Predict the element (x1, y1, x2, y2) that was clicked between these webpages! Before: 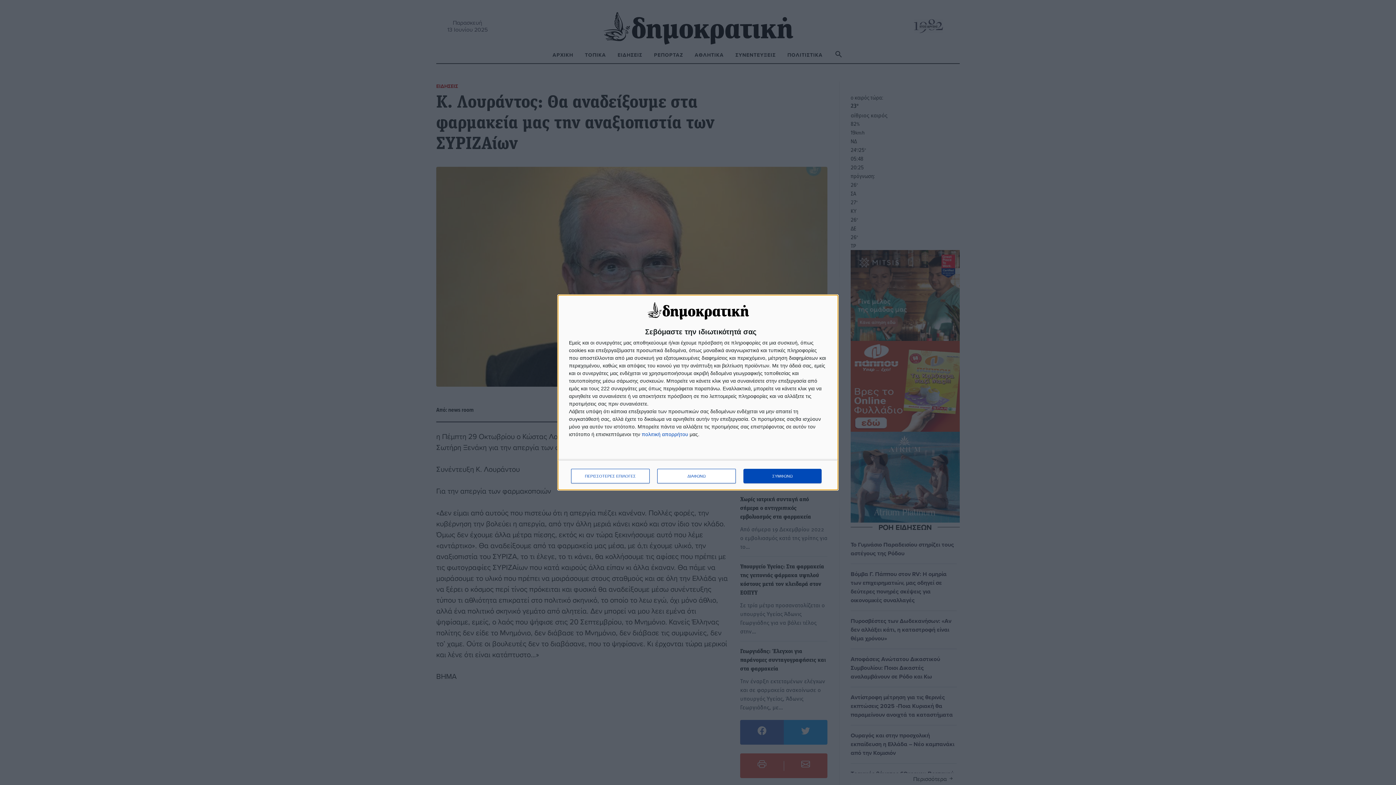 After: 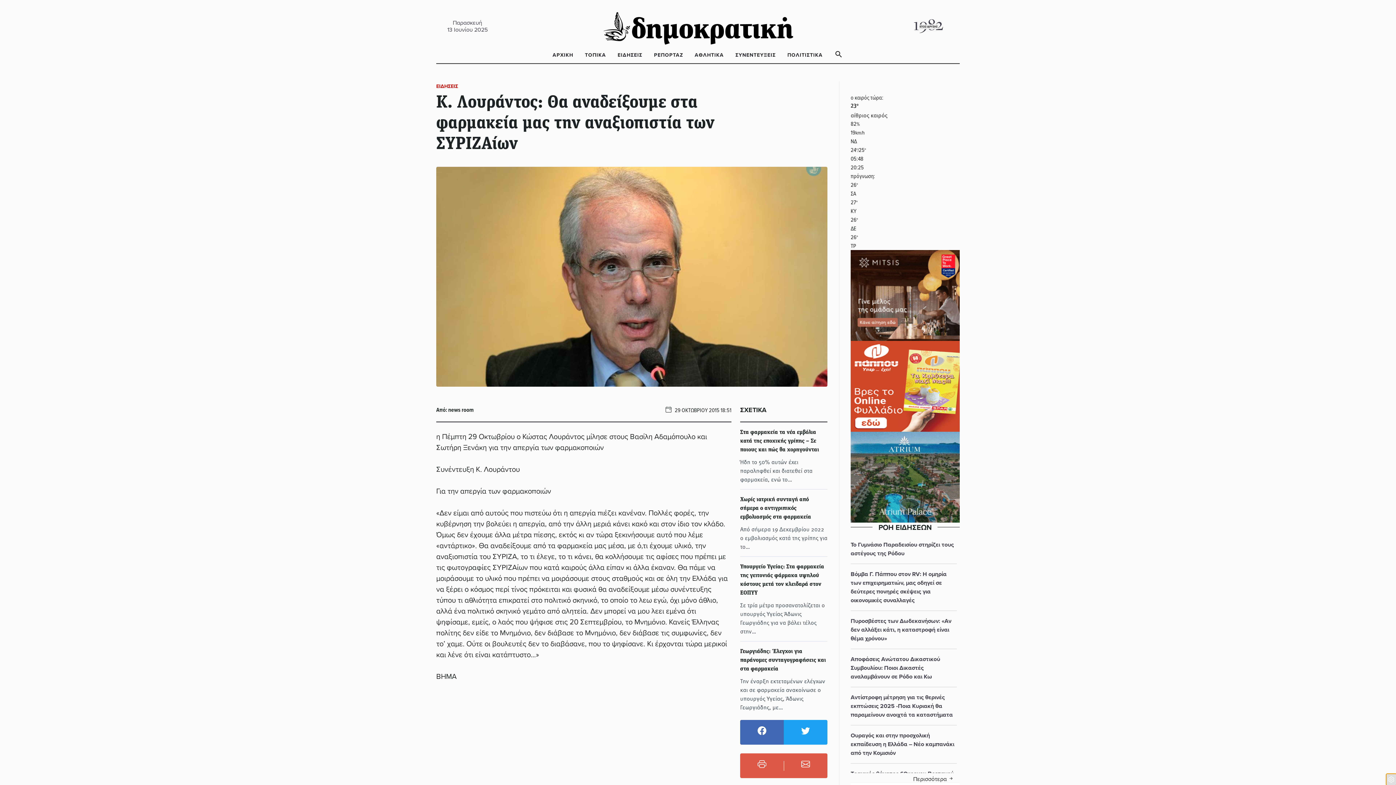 Action: bbox: (657, 469, 736, 483) label: ΔΙΑΦΩΝΩ